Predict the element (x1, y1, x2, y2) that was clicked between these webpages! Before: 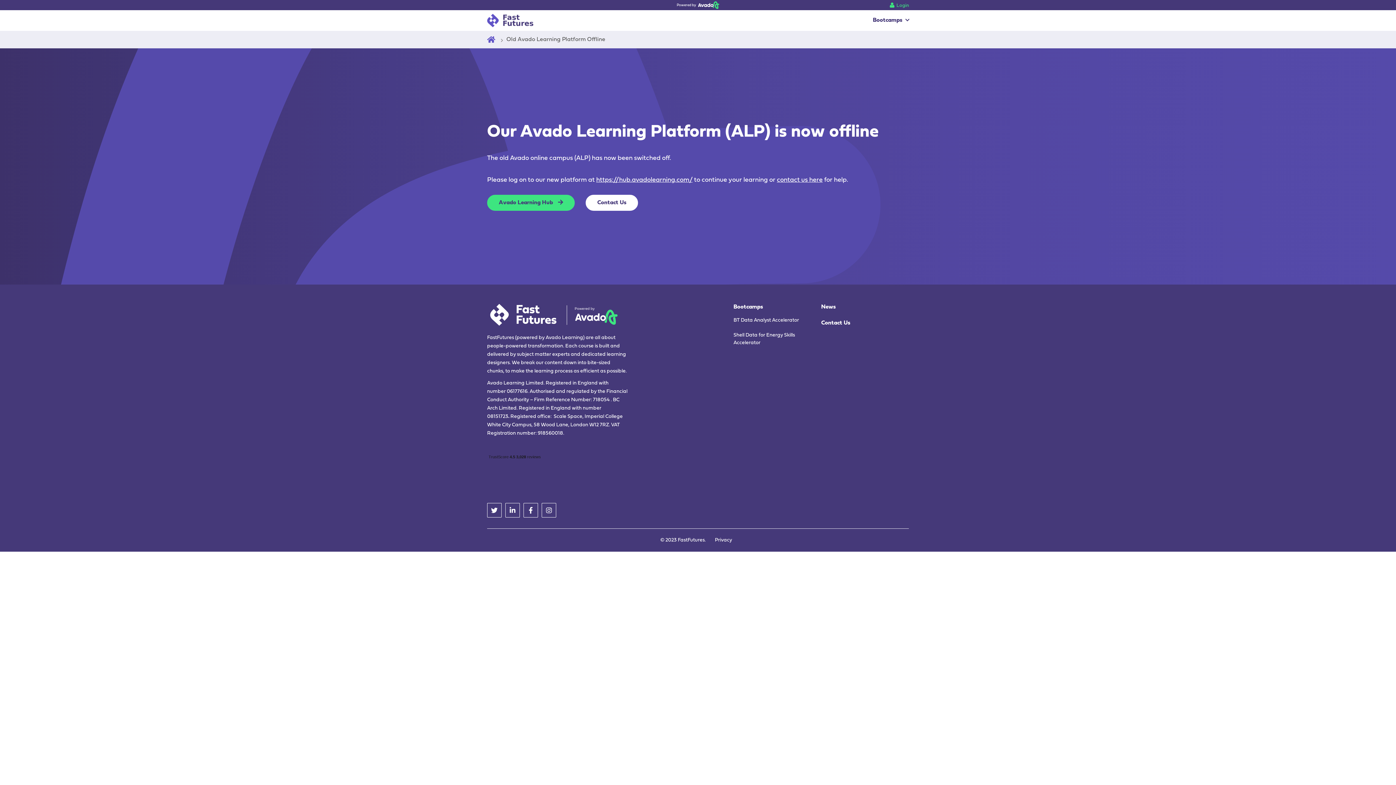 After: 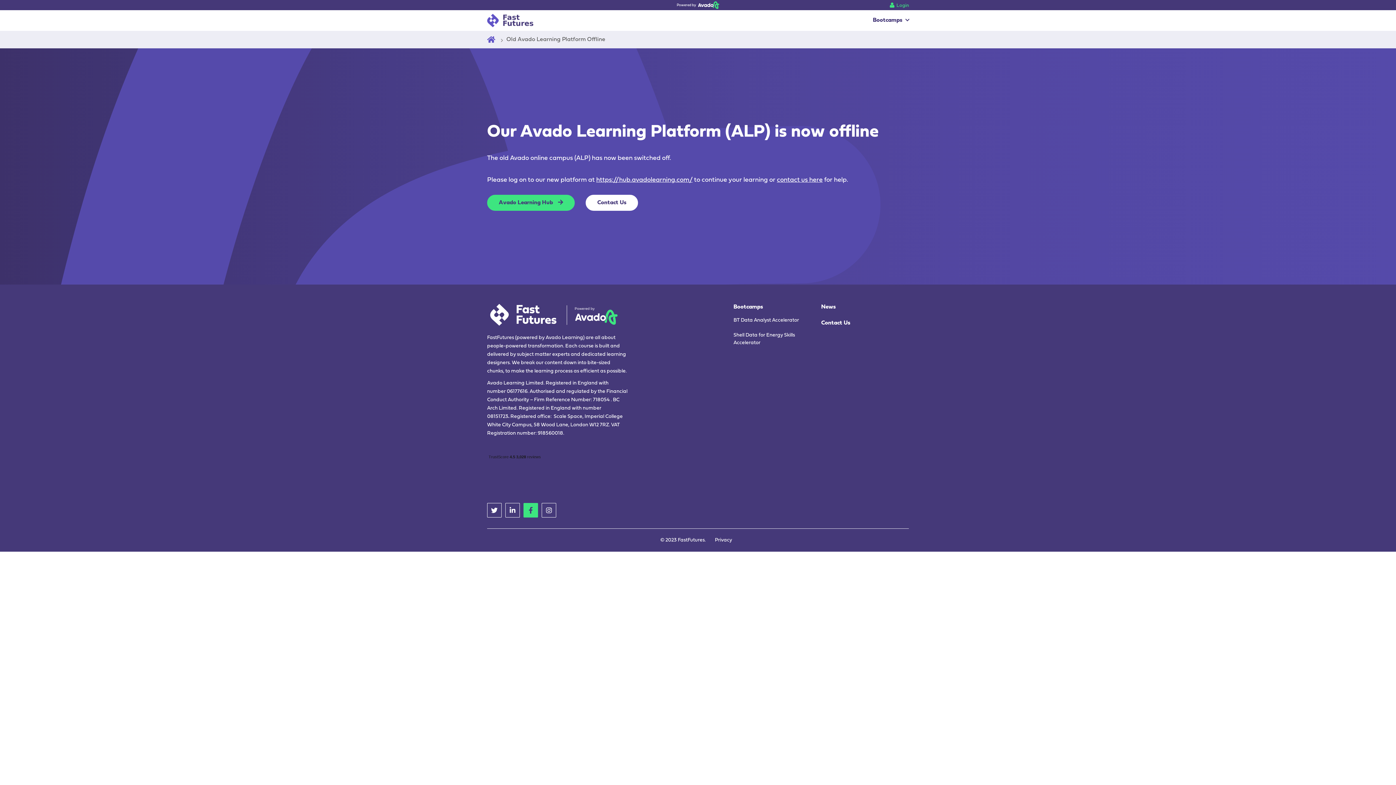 Action: label: Facebook bbox: (523, 503, 538, 517)